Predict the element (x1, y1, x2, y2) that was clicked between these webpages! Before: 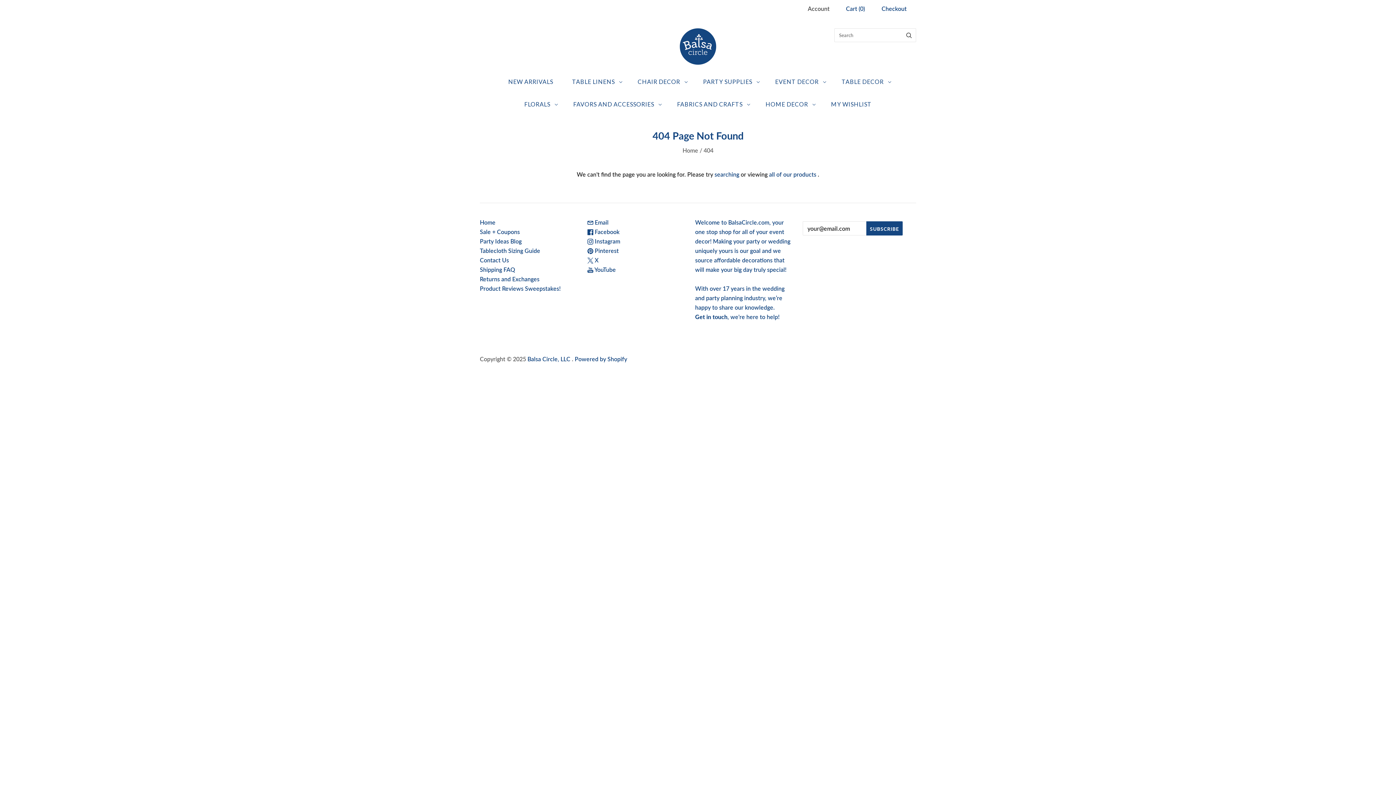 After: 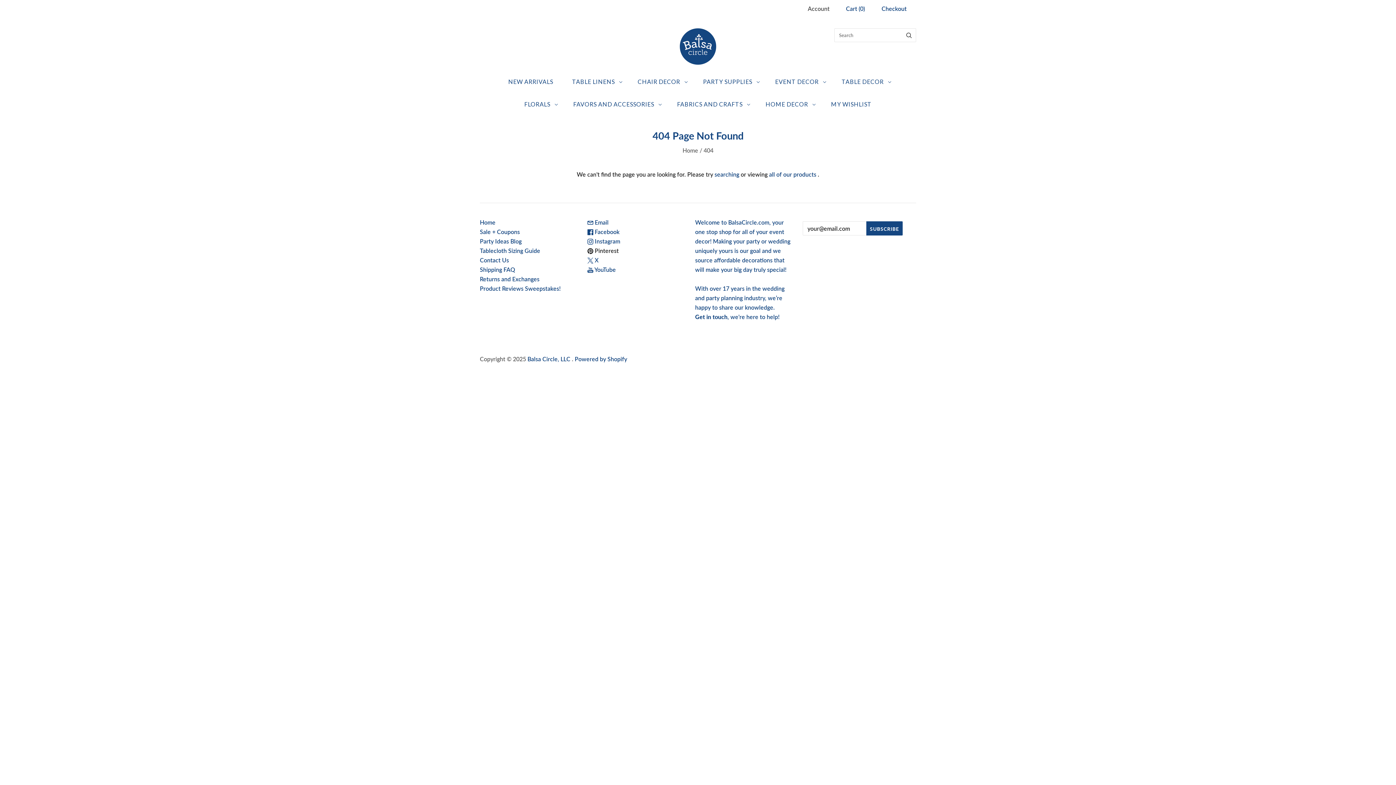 Action: bbox: (587, 247, 618, 254) label:  Pinterest